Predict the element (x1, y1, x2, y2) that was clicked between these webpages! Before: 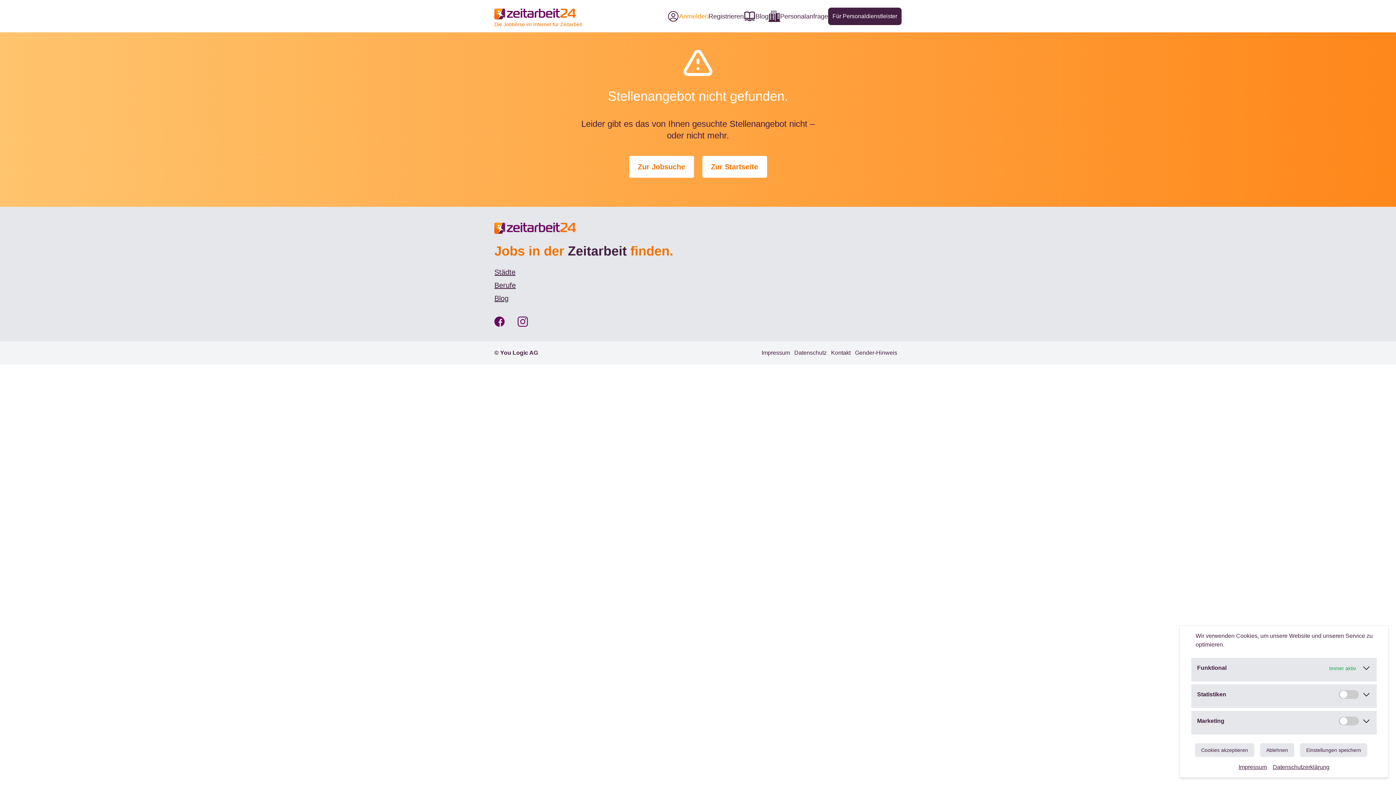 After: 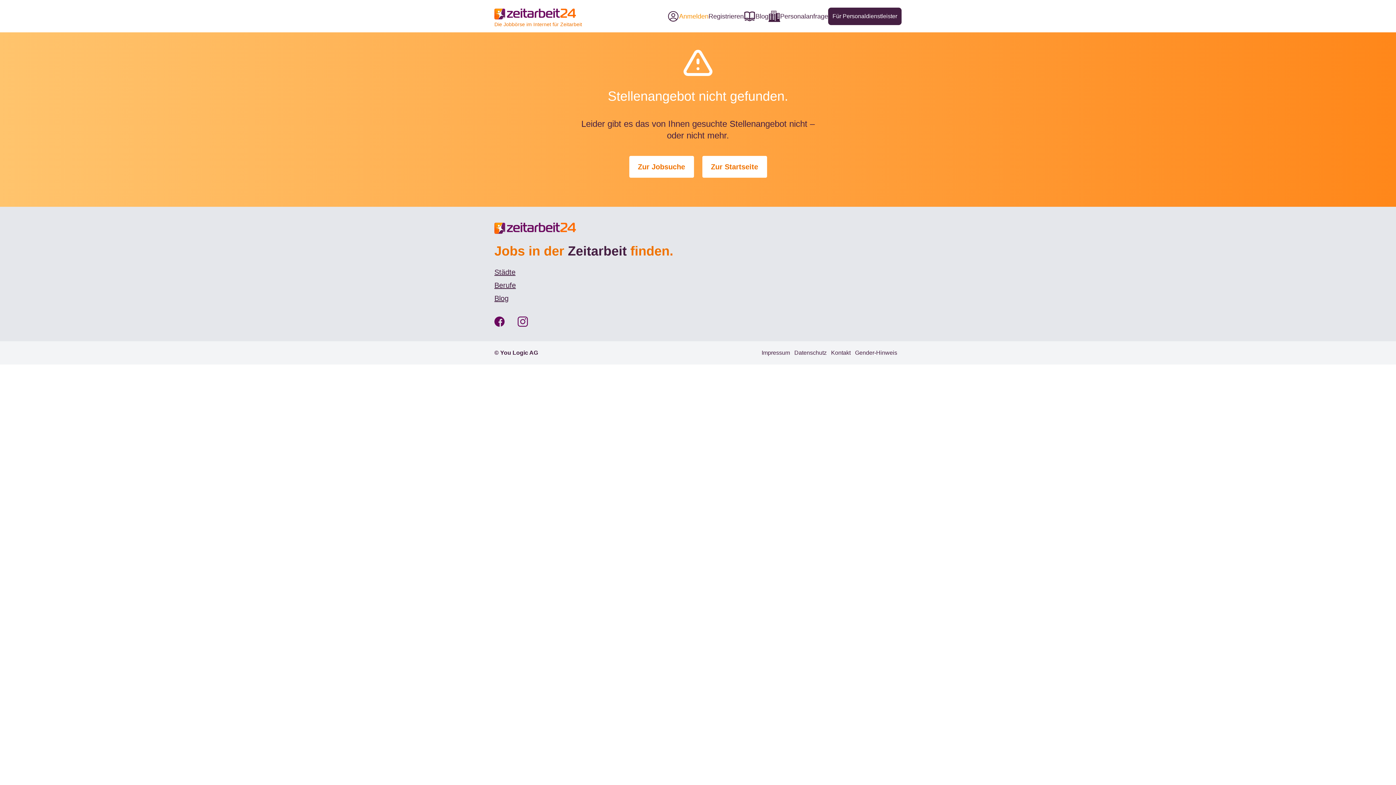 Action: bbox: (1260, 743, 1294, 757) label: Ablehnen